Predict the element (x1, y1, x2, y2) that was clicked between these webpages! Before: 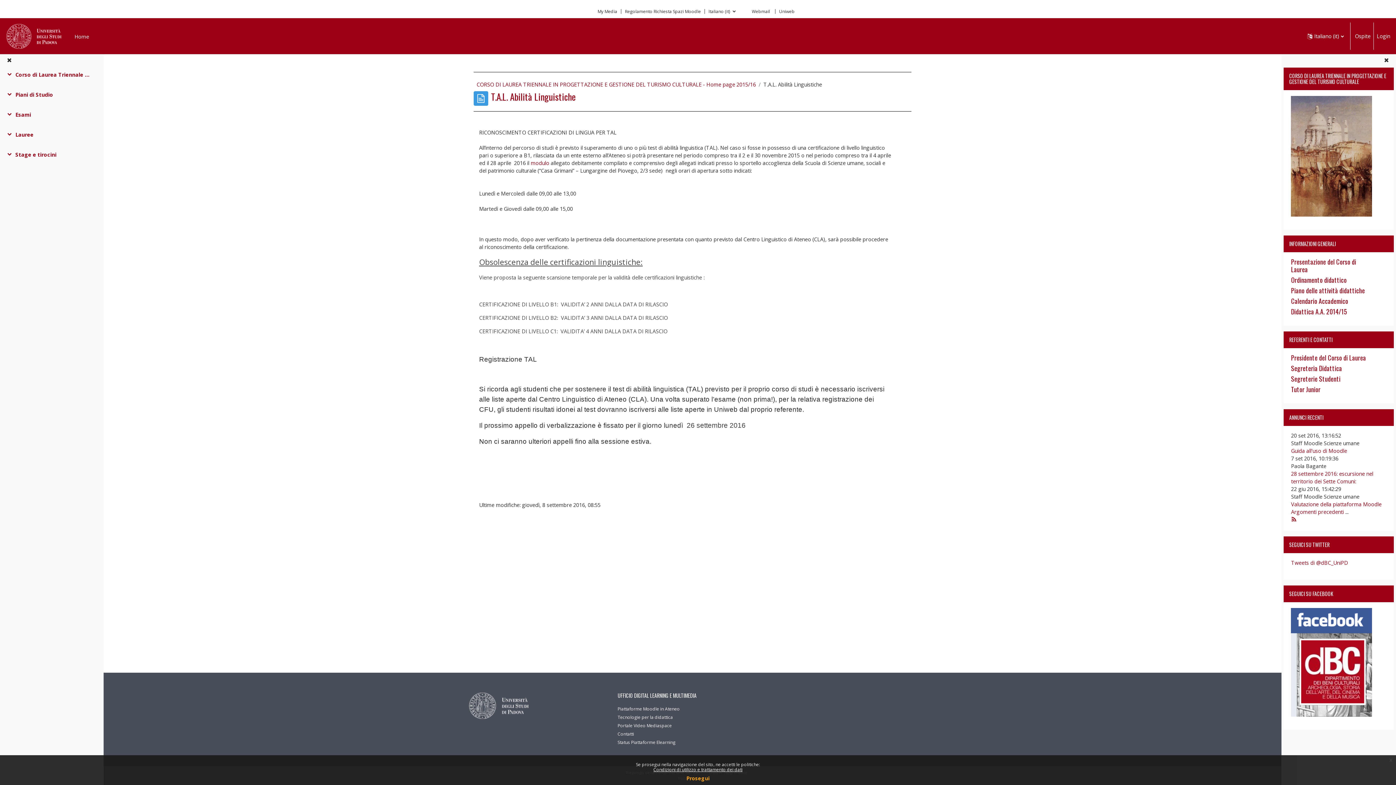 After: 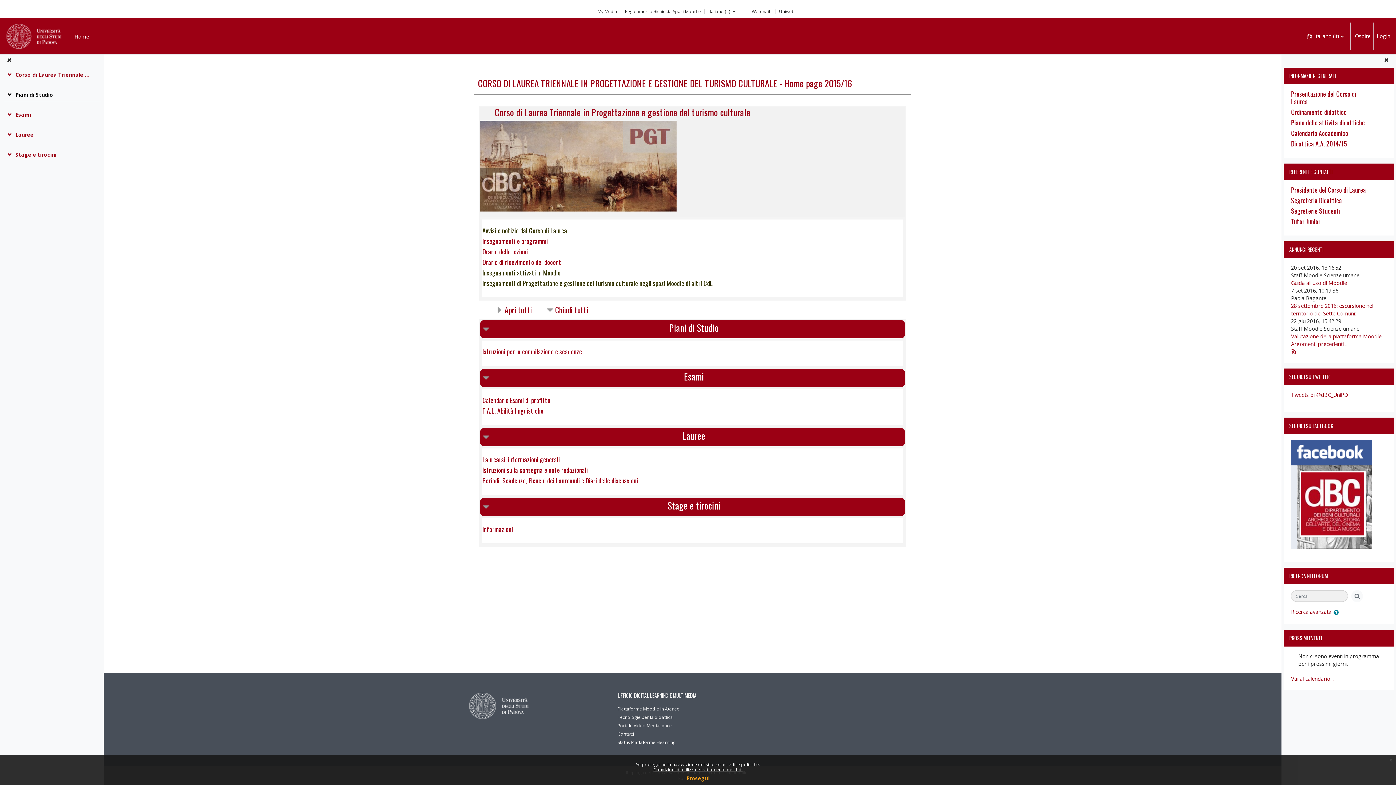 Action: label: Piani di Studio bbox: (15, 91, 53, 99)